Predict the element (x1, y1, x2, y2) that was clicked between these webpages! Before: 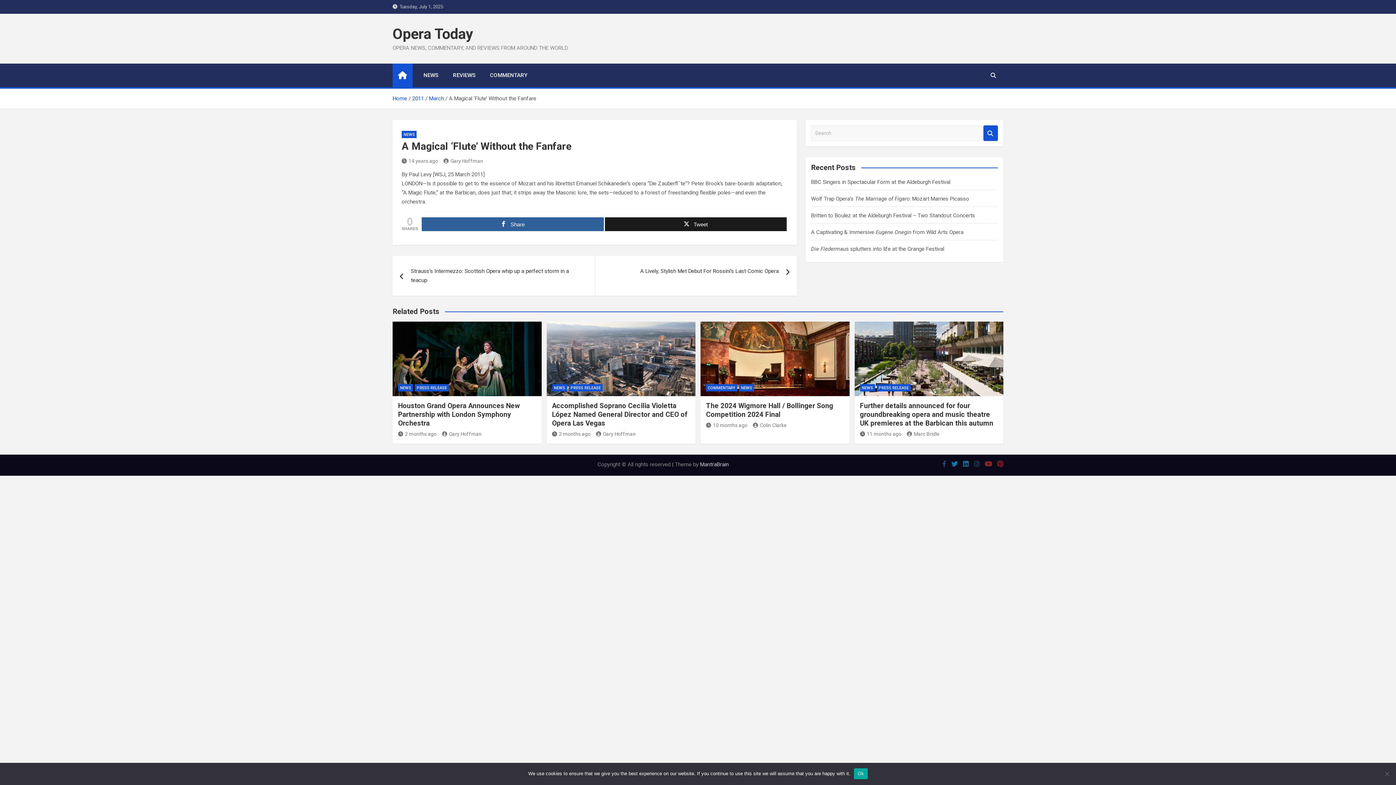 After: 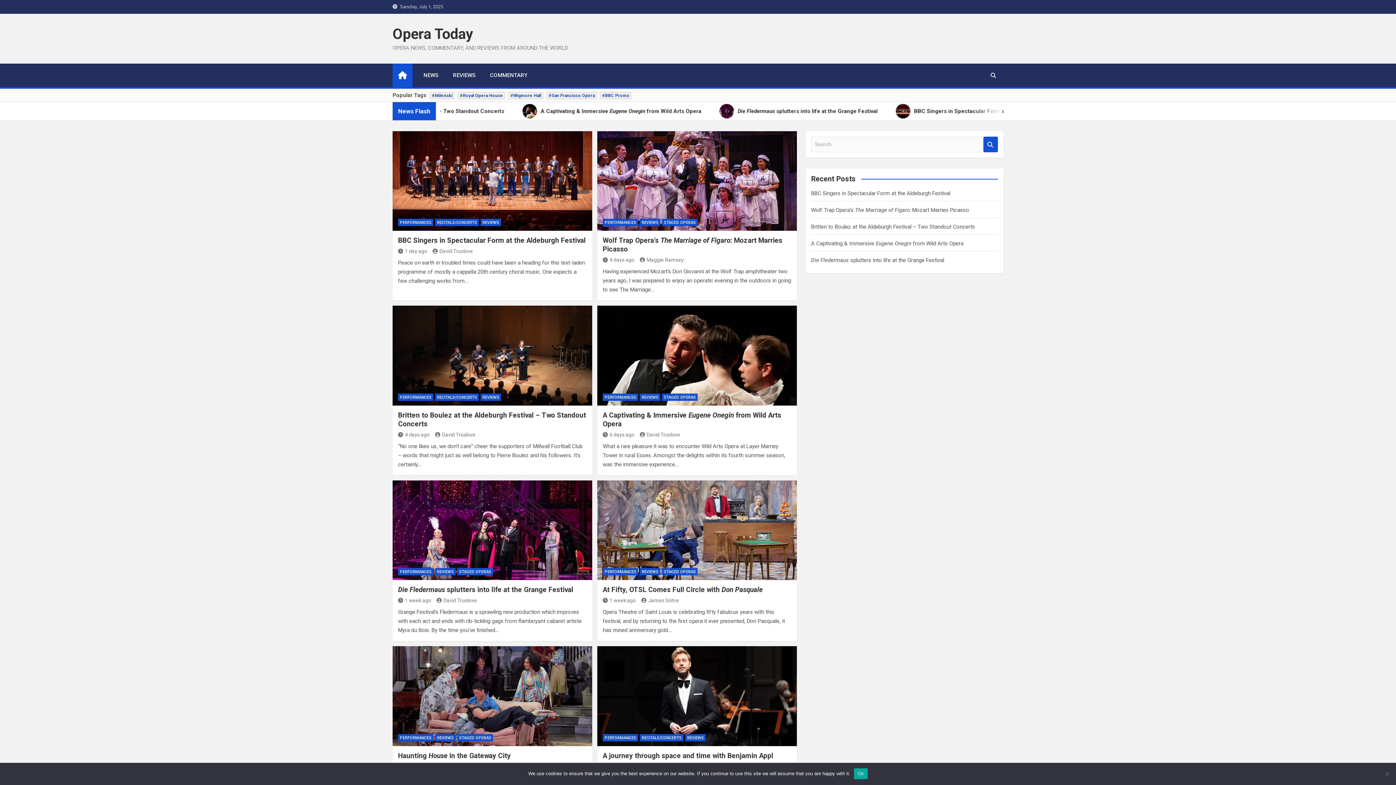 Action: label: Home bbox: (392, 95, 407, 101)